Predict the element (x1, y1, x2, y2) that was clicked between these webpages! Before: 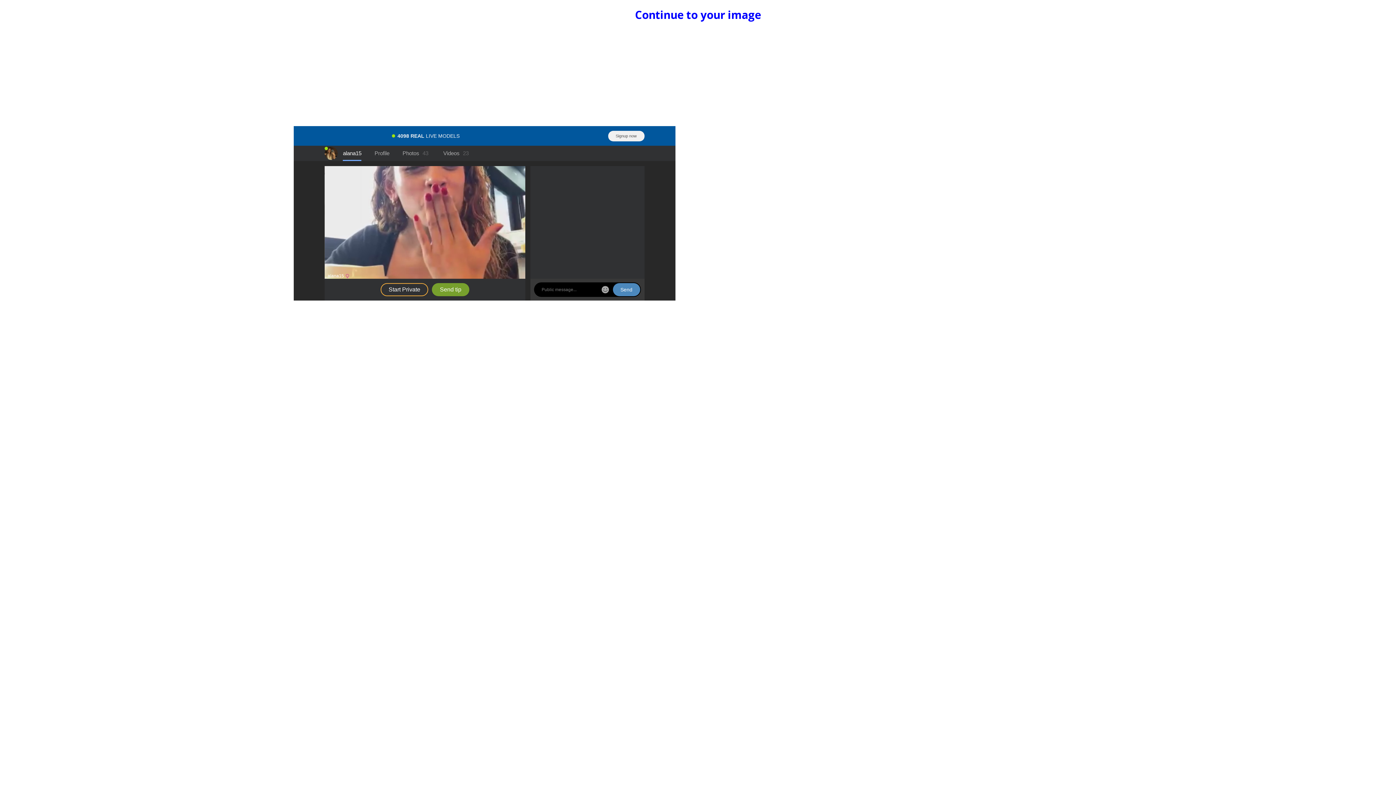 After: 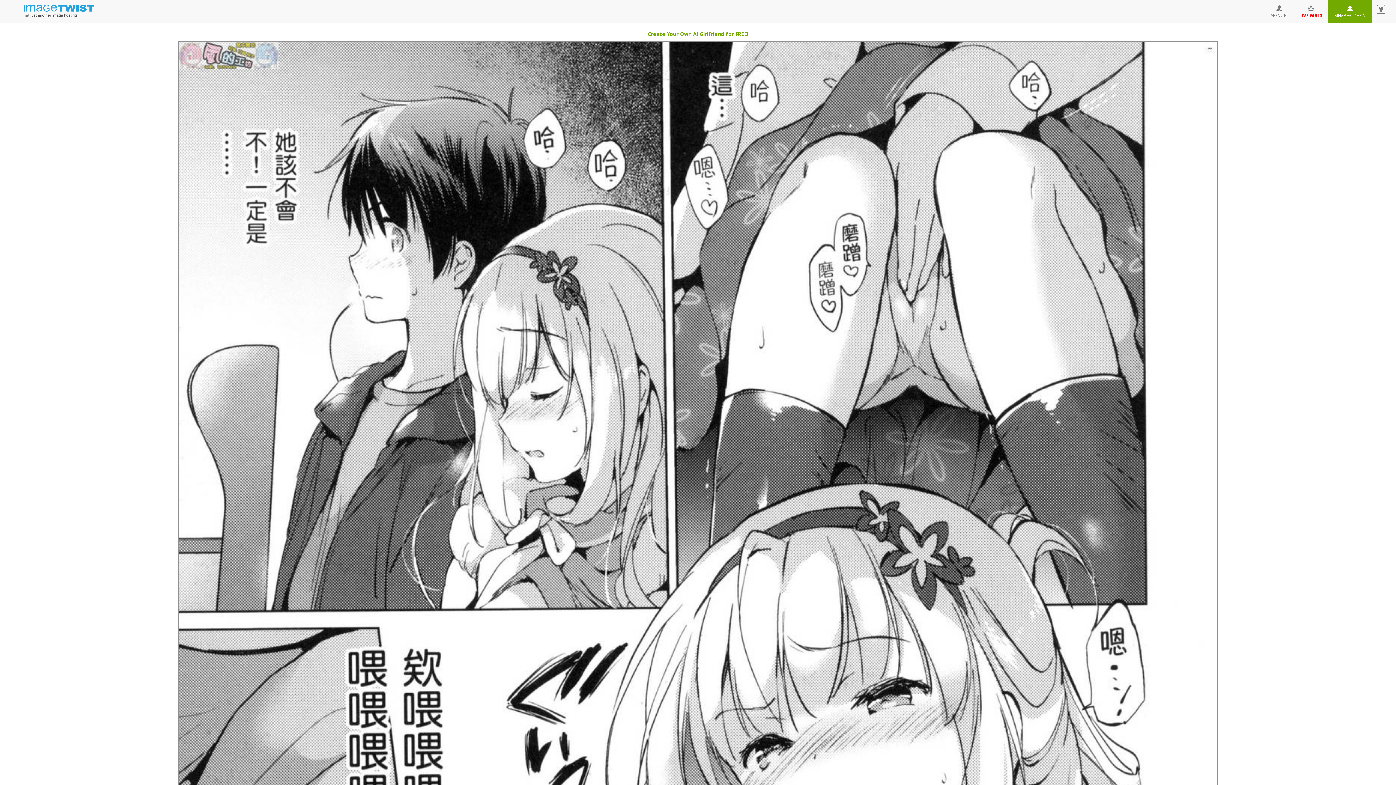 Action: label: Continue to your image bbox: (635, 7, 761, 22)